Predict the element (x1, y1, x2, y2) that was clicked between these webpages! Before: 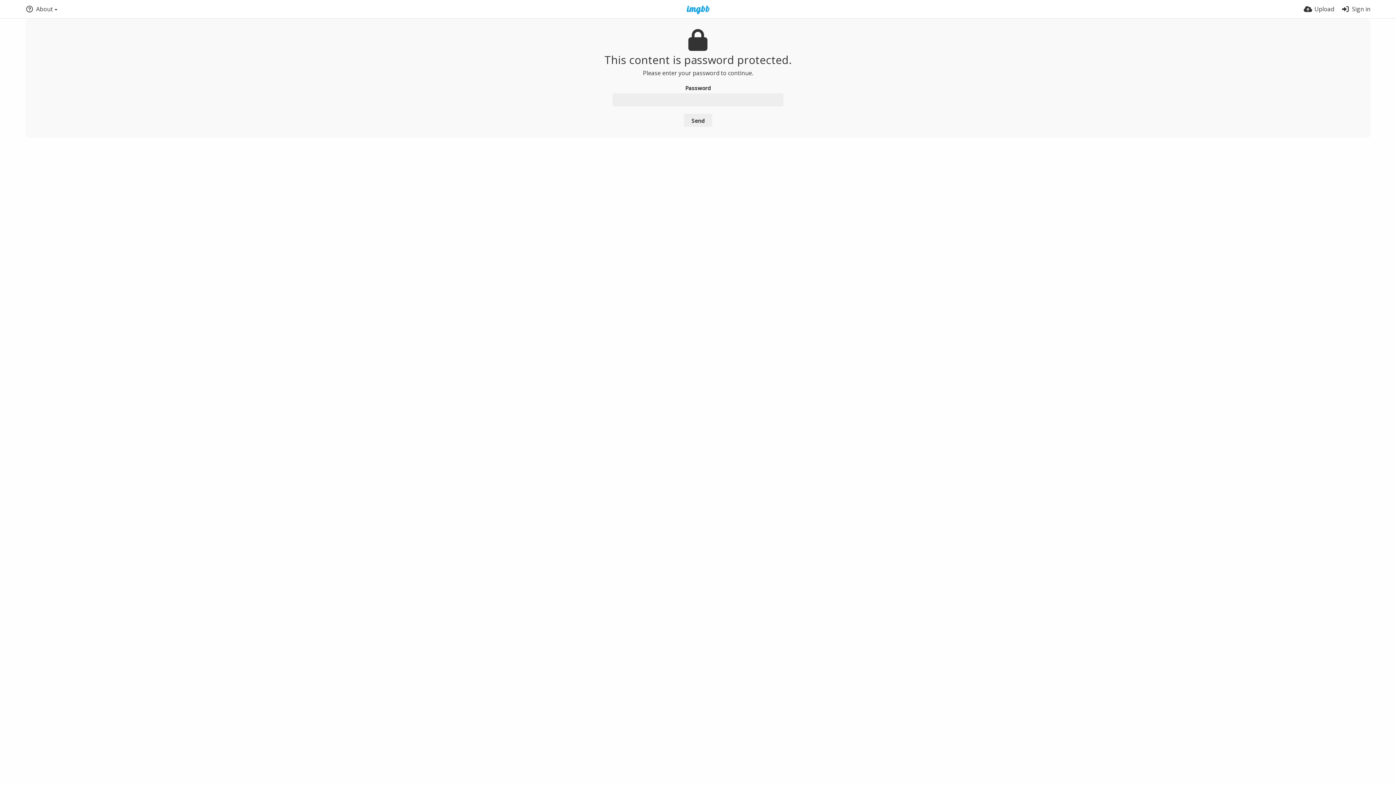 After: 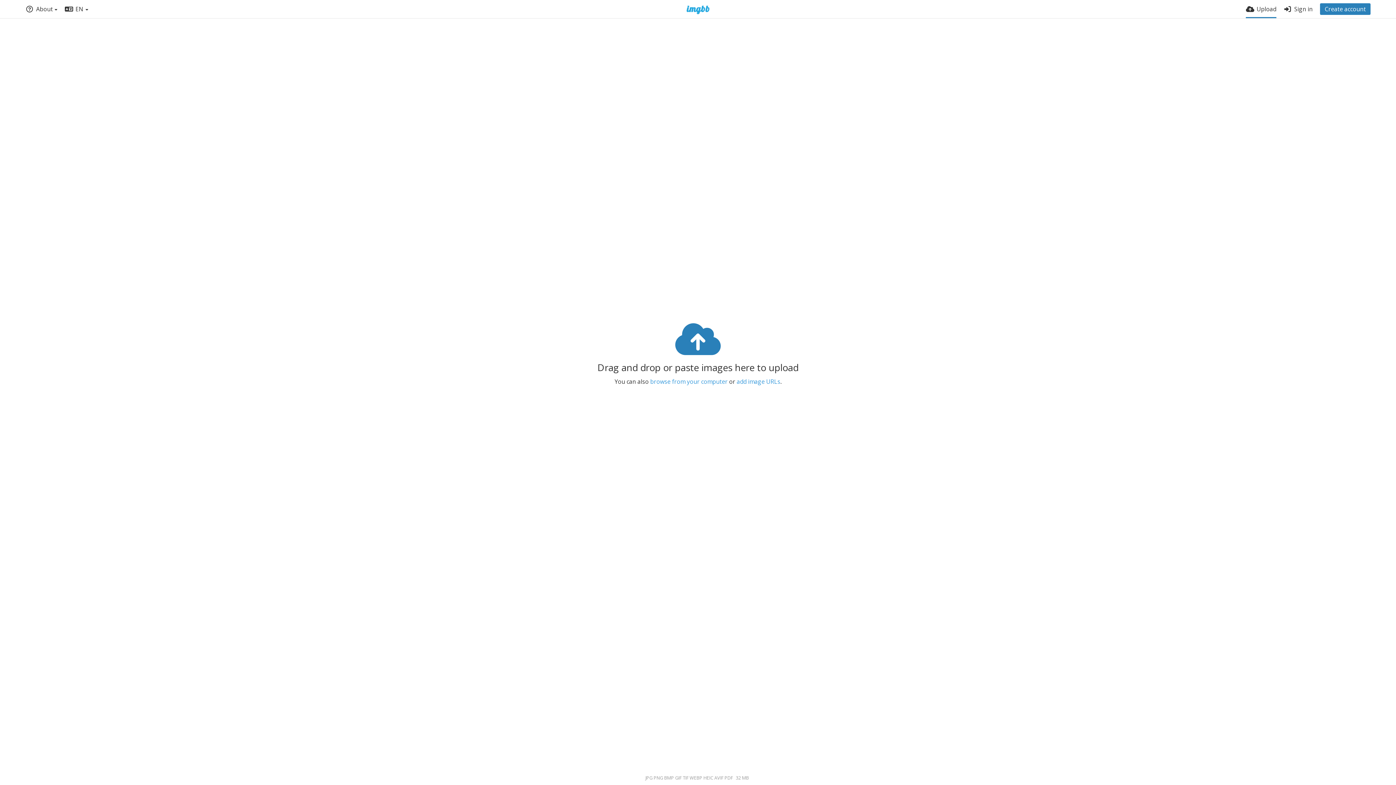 Action: label: Upload bbox: (1304, 0, 1334, 18)